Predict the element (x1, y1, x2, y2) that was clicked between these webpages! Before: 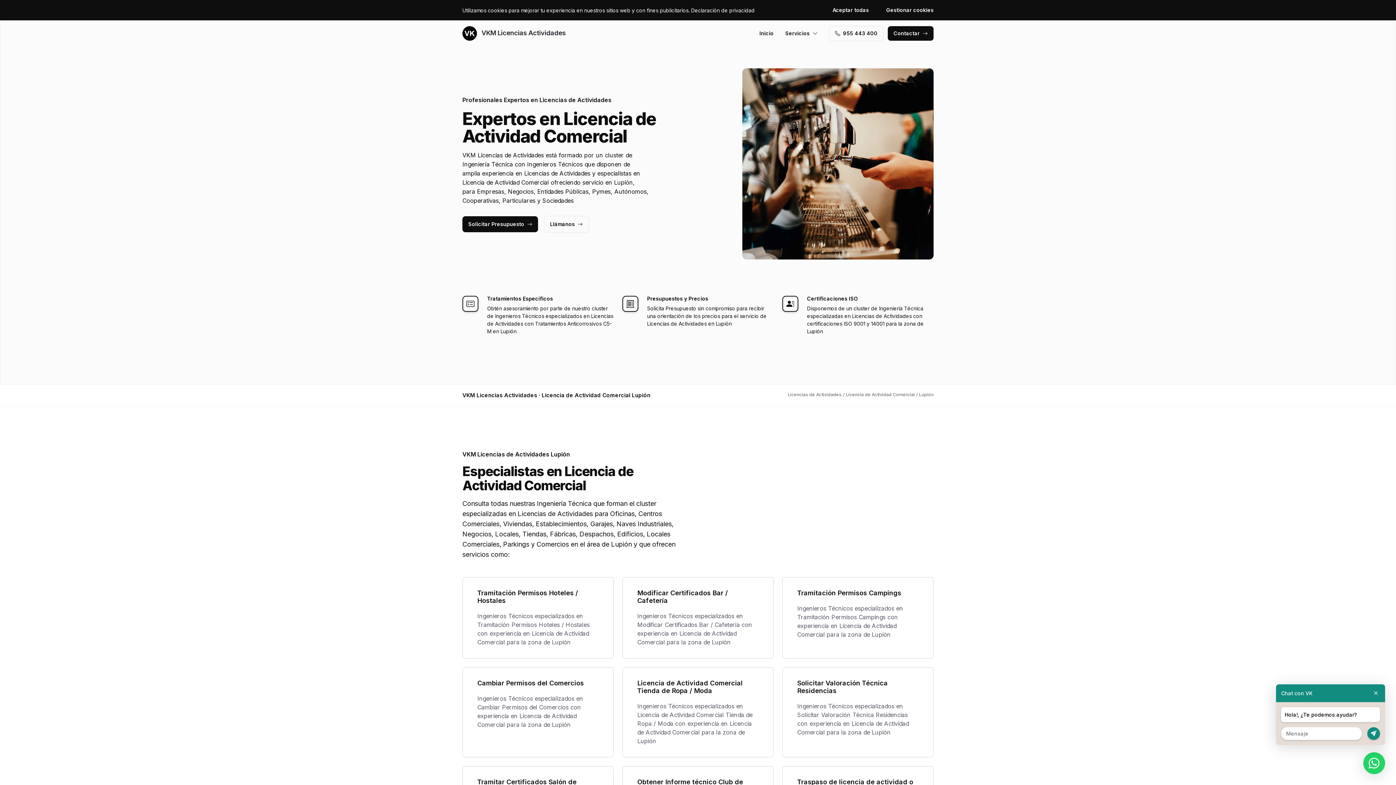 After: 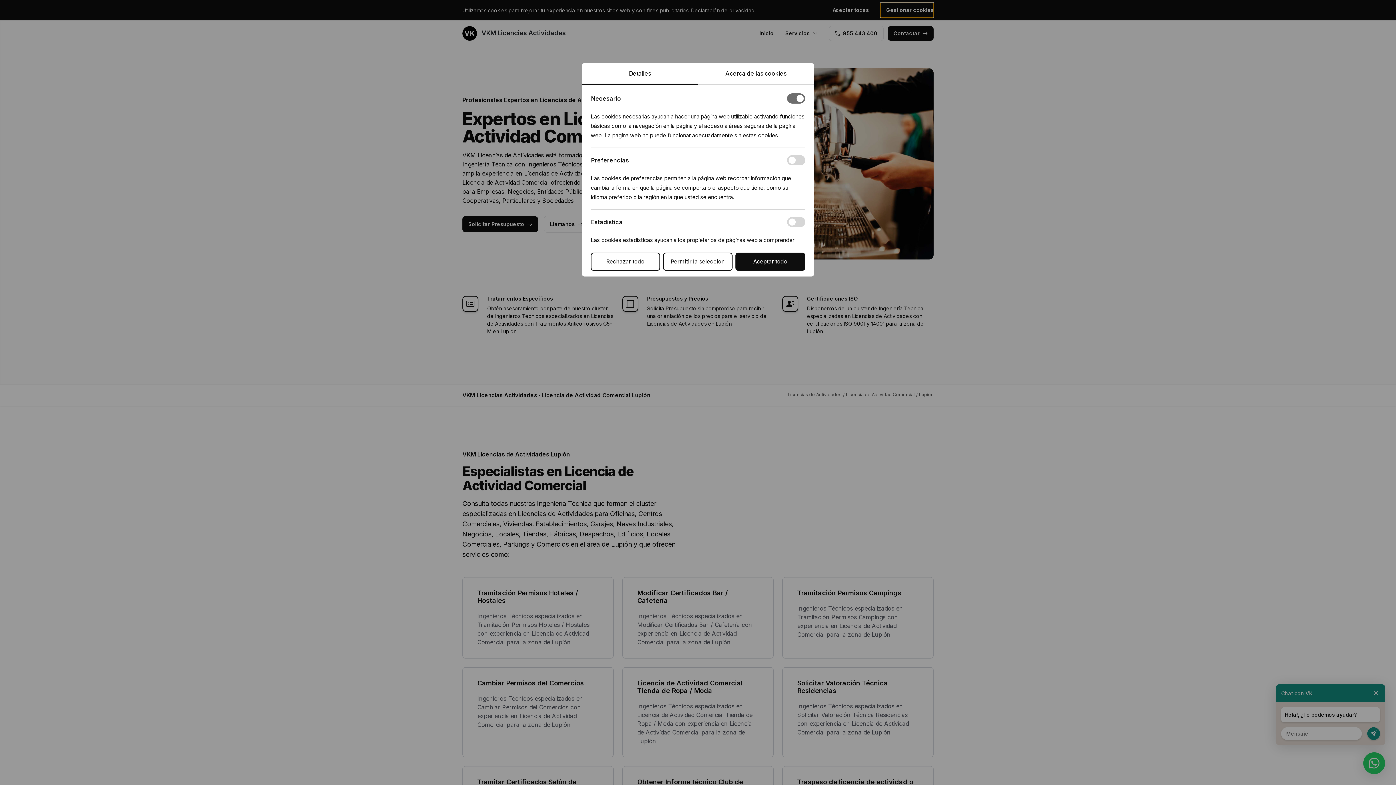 Action: bbox: (880, 2, 933, 17) label: Gestionar cookies